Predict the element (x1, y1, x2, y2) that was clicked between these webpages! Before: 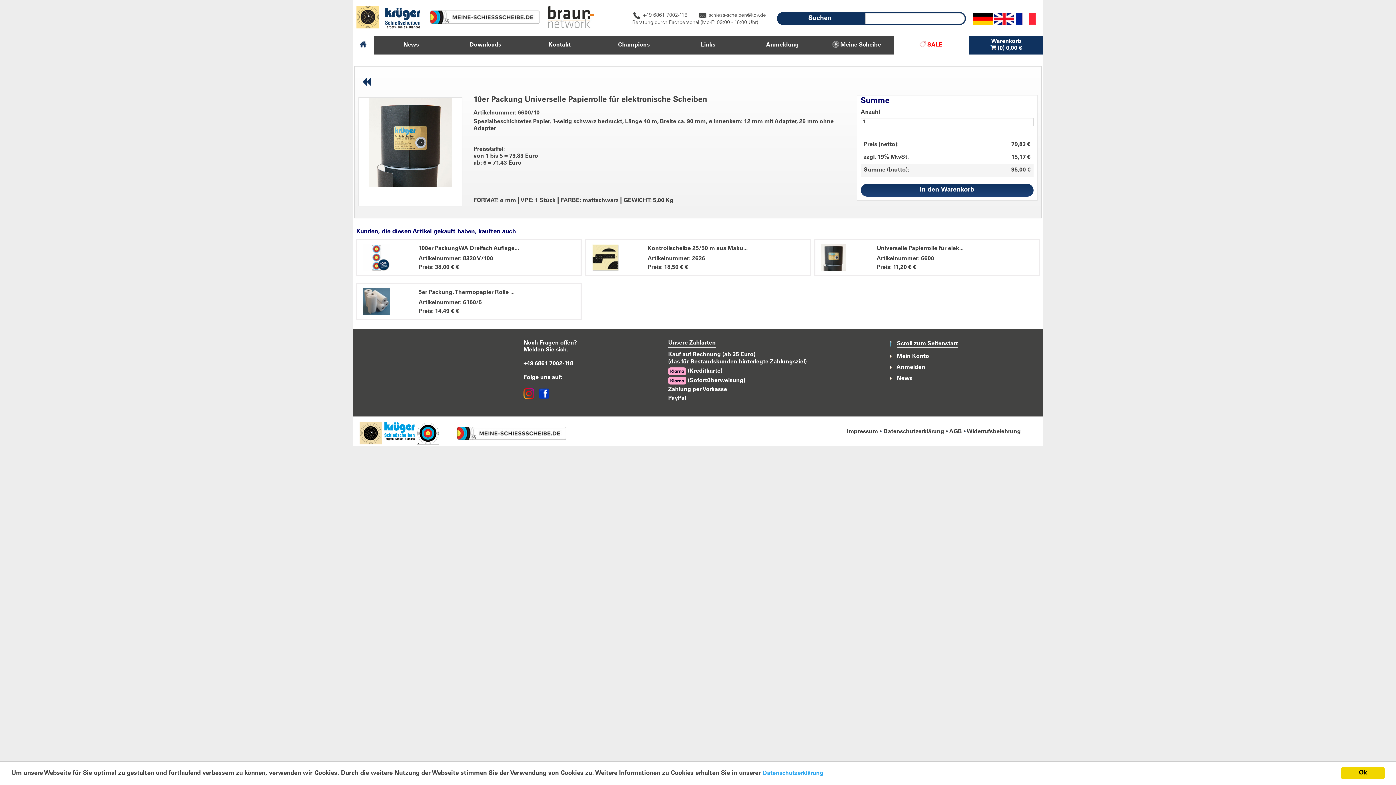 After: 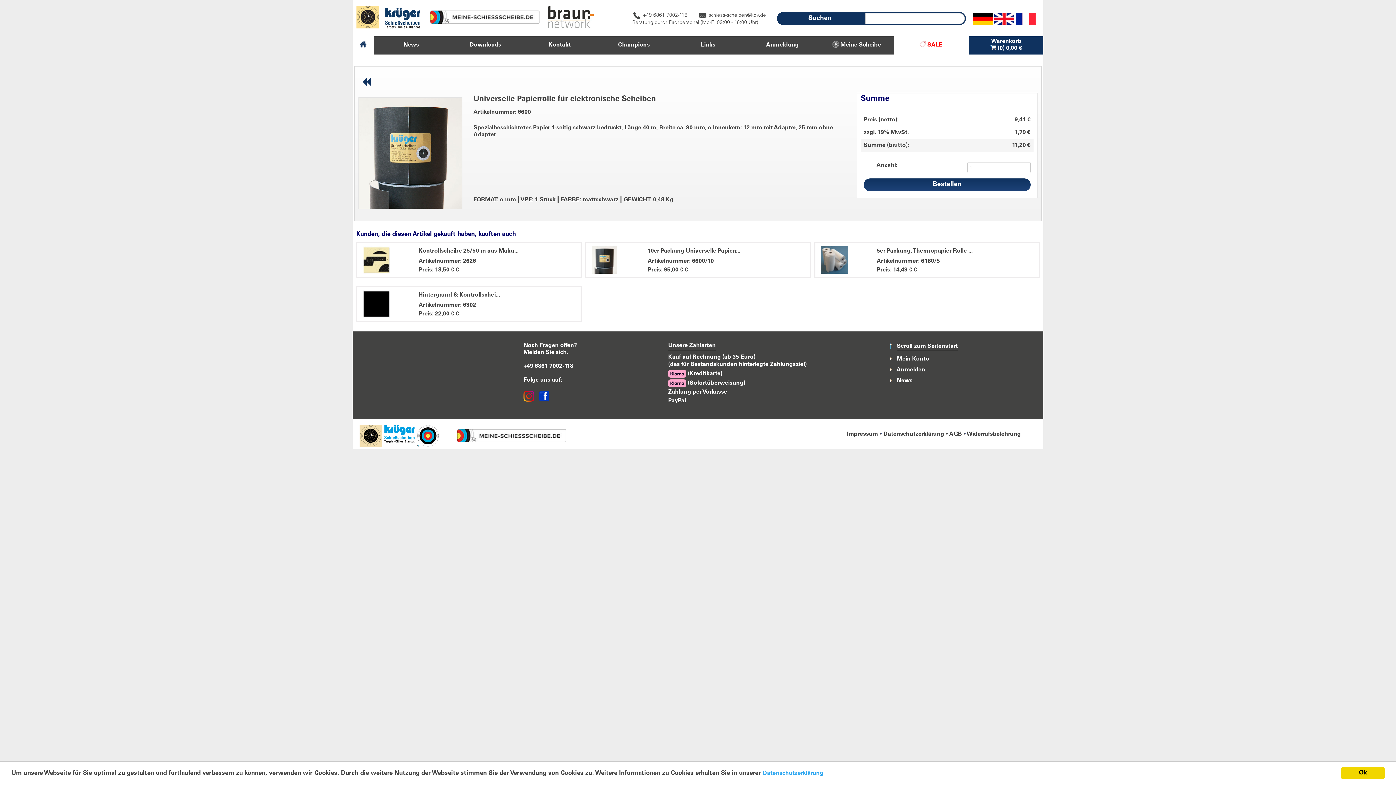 Action: bbox: (821, 254, 846, 260)